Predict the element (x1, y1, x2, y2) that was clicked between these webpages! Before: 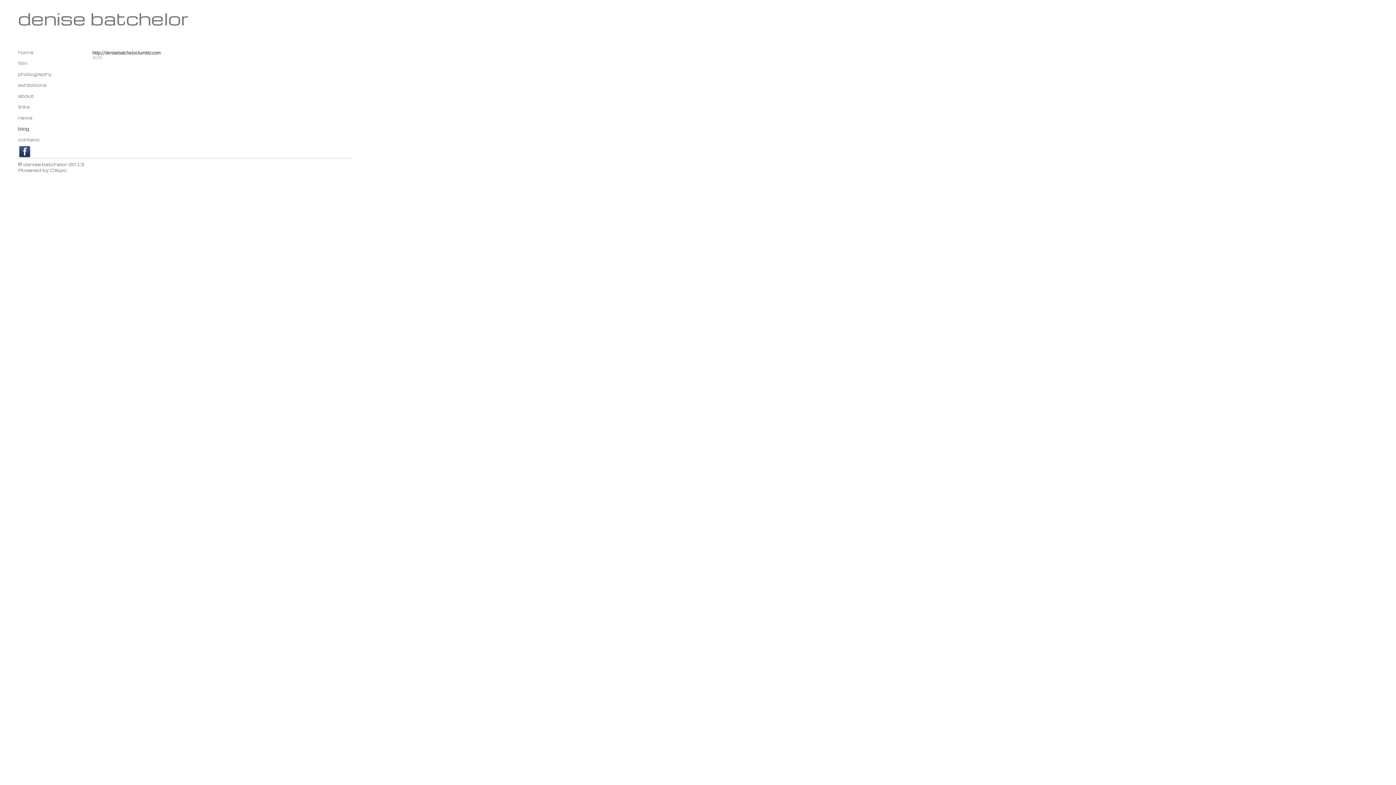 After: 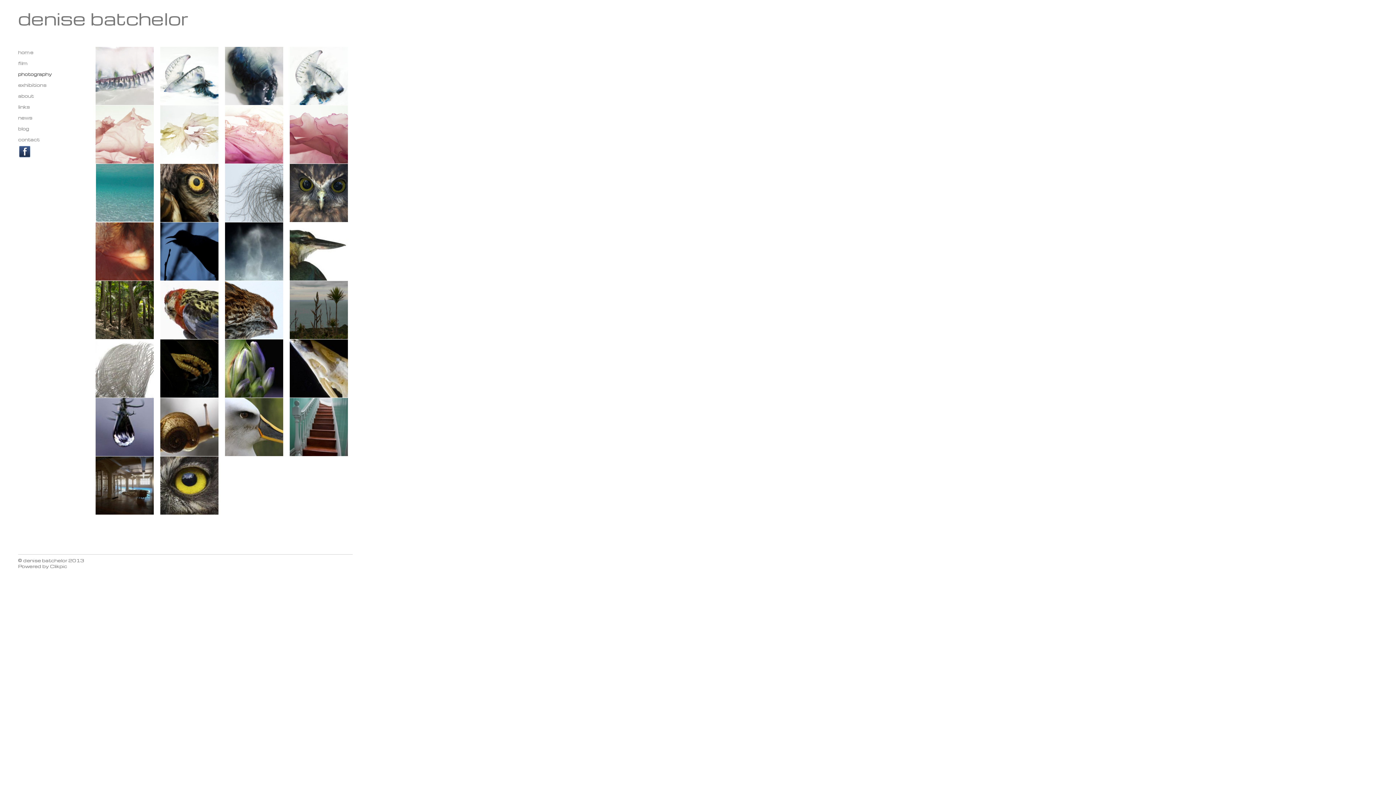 Action: bbox: (18, 68, 84, 79) label: photography